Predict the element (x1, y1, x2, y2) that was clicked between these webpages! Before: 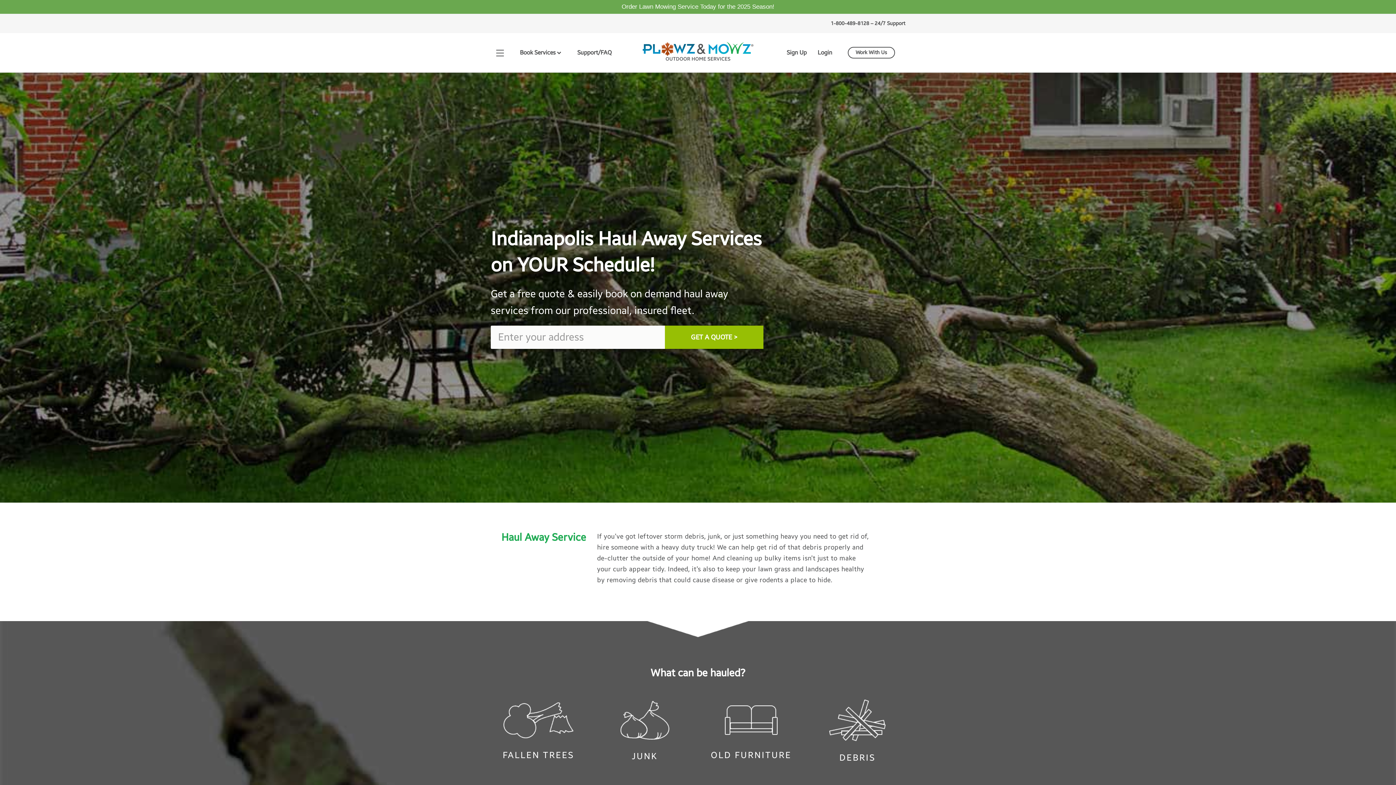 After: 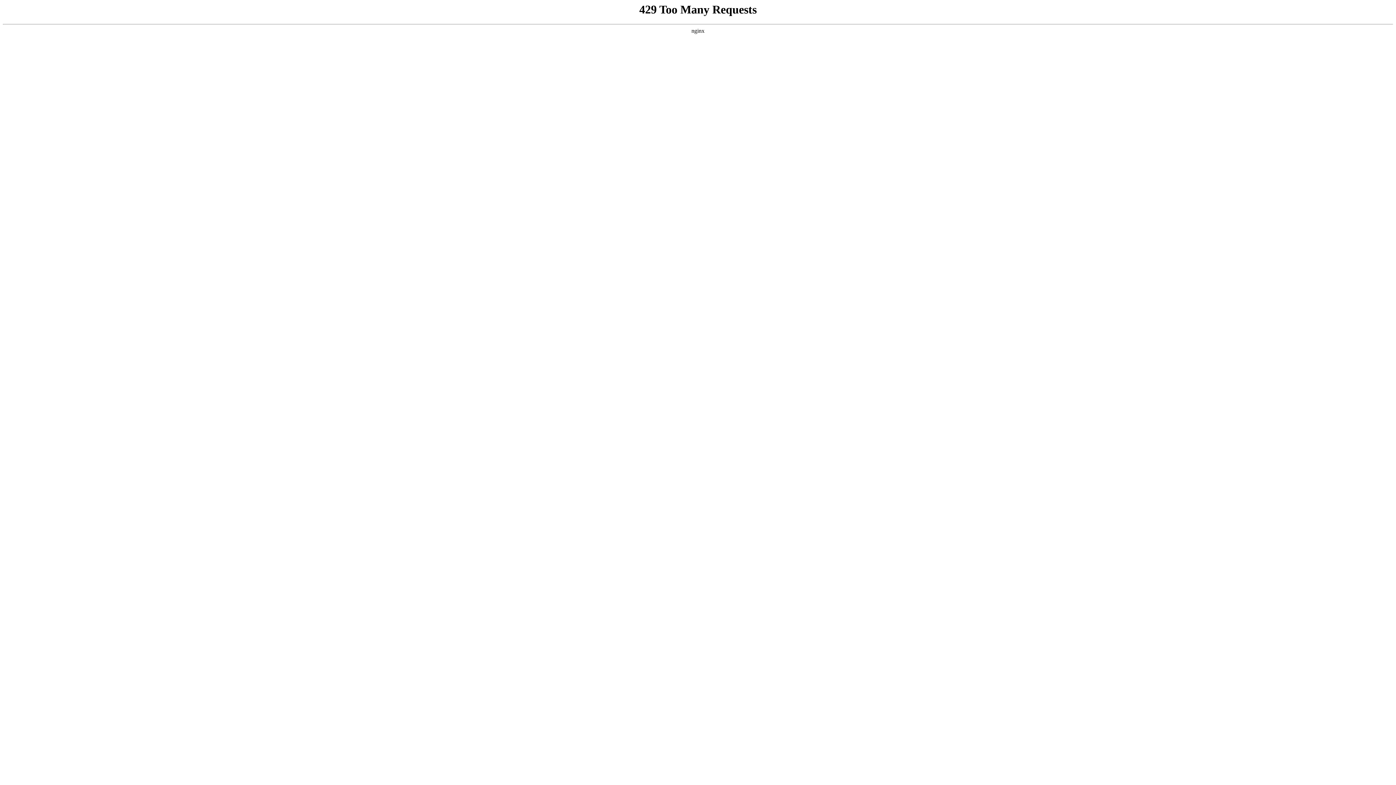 Action: bbox: (640, 48, 755, 55)